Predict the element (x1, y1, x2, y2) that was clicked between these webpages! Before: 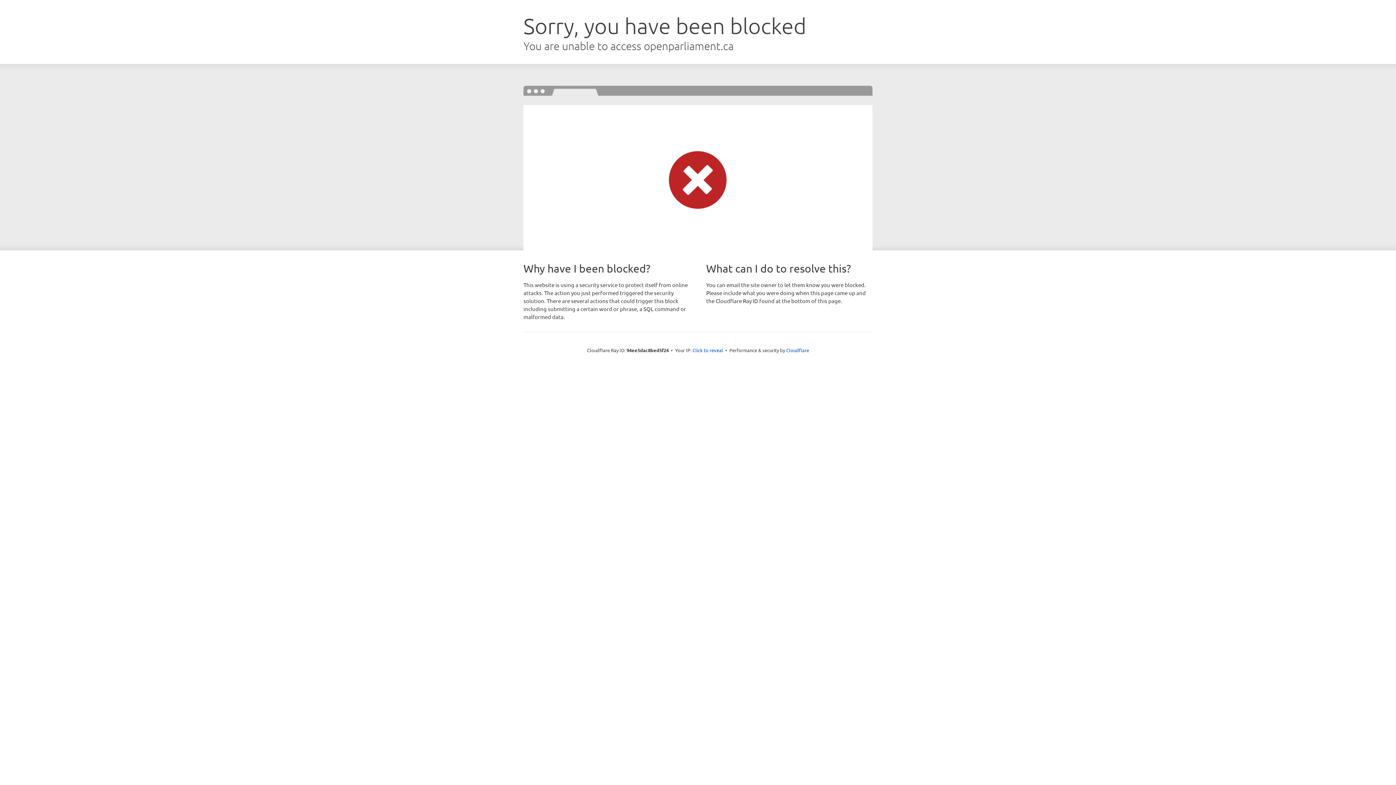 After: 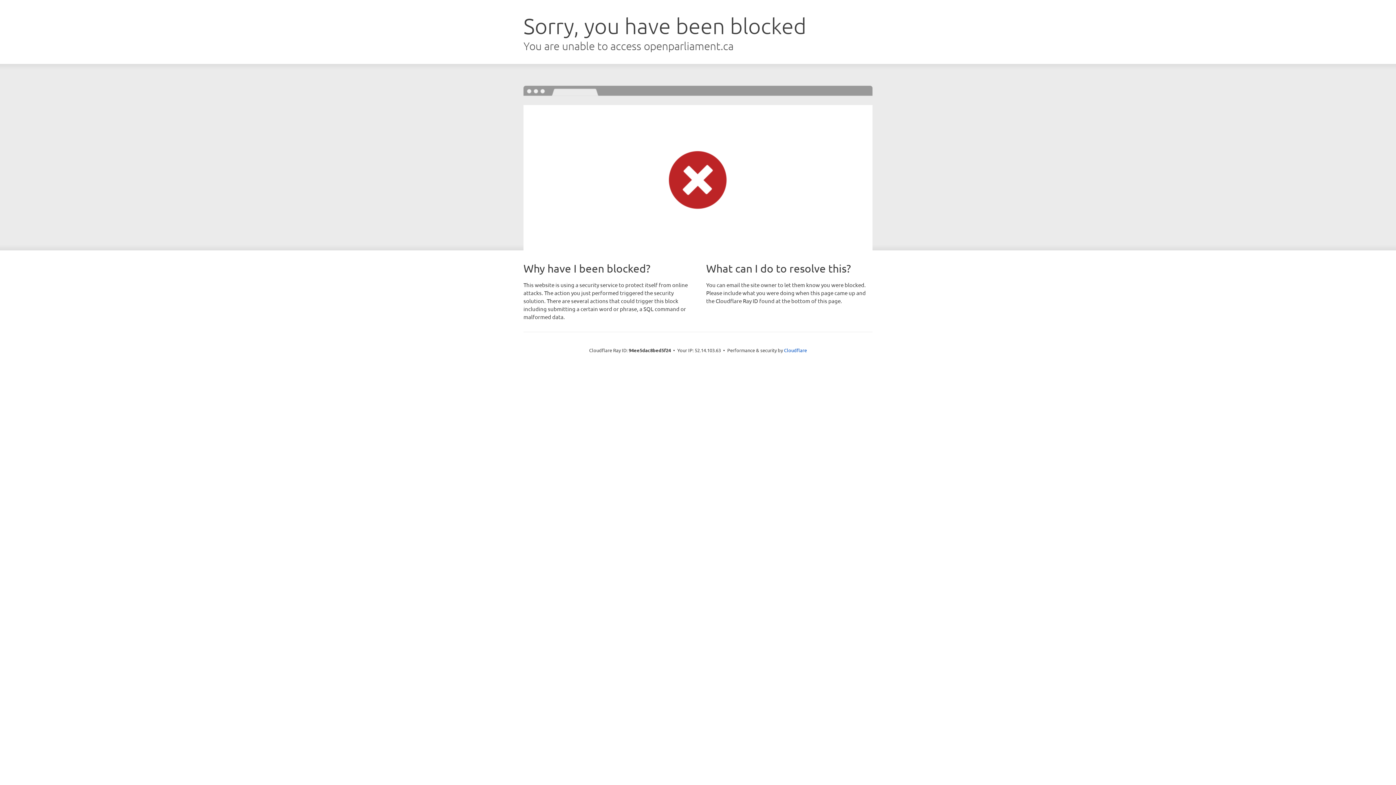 Action: label: Click to reveal bbox: (692, 346, 723, 353)